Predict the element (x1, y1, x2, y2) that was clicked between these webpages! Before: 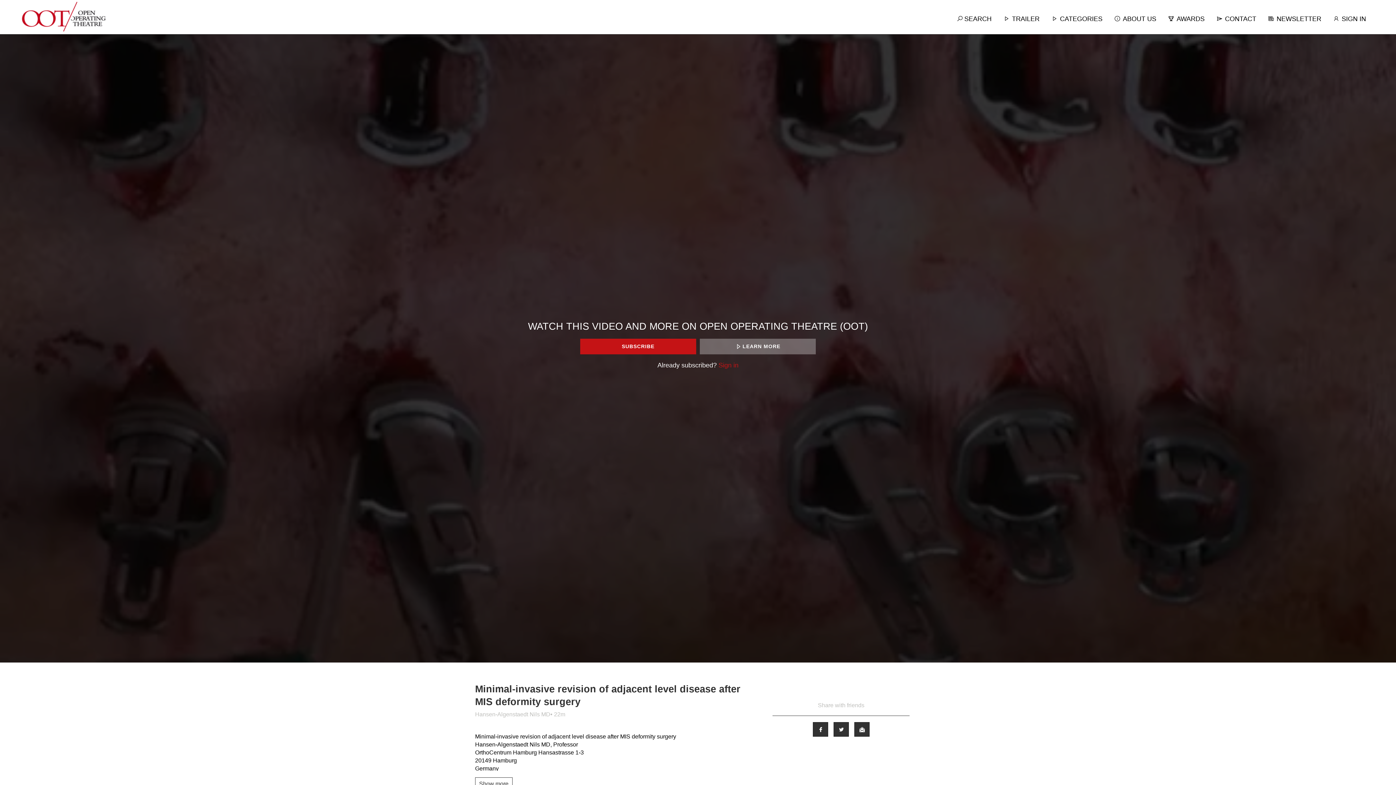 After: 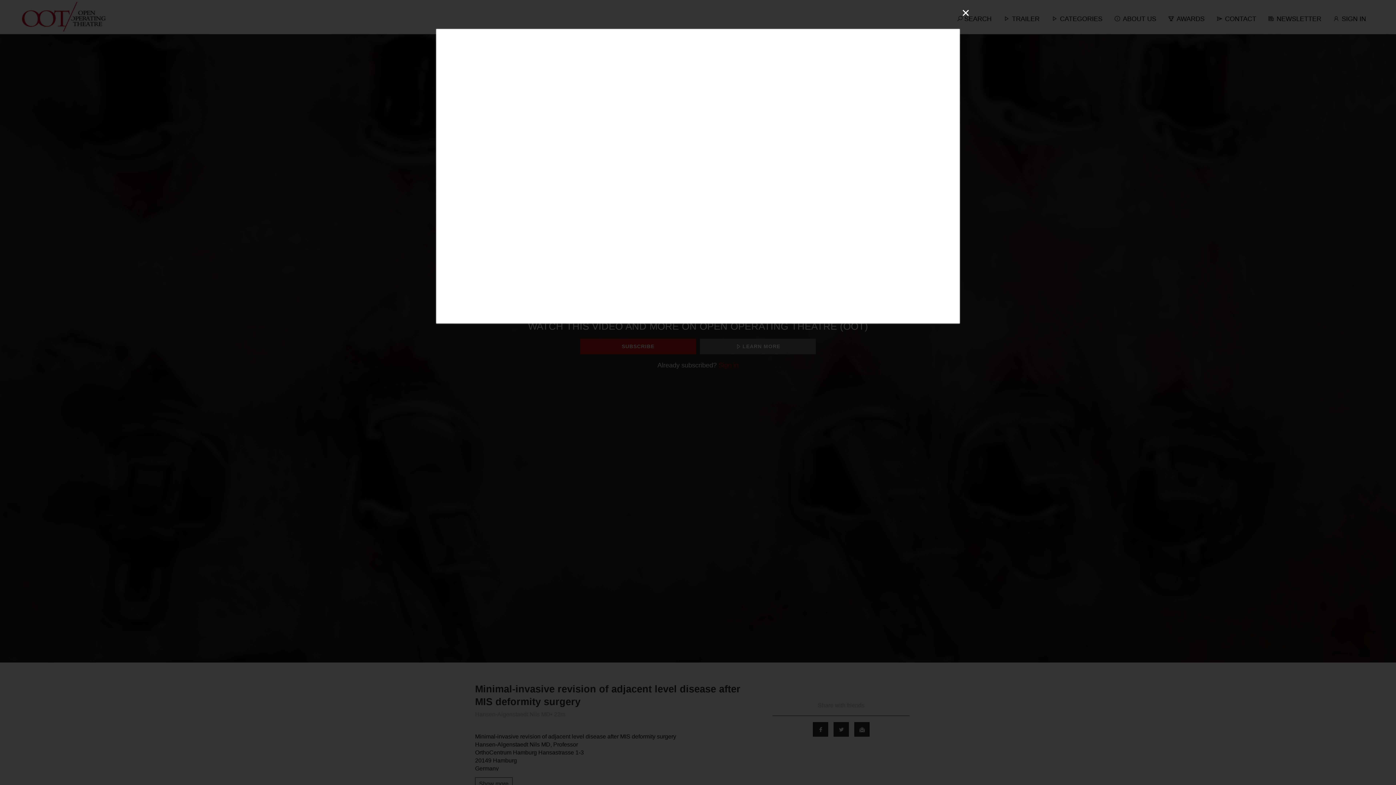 Action: bbox: (700, 339, 815, 354) label: LEARN MORE